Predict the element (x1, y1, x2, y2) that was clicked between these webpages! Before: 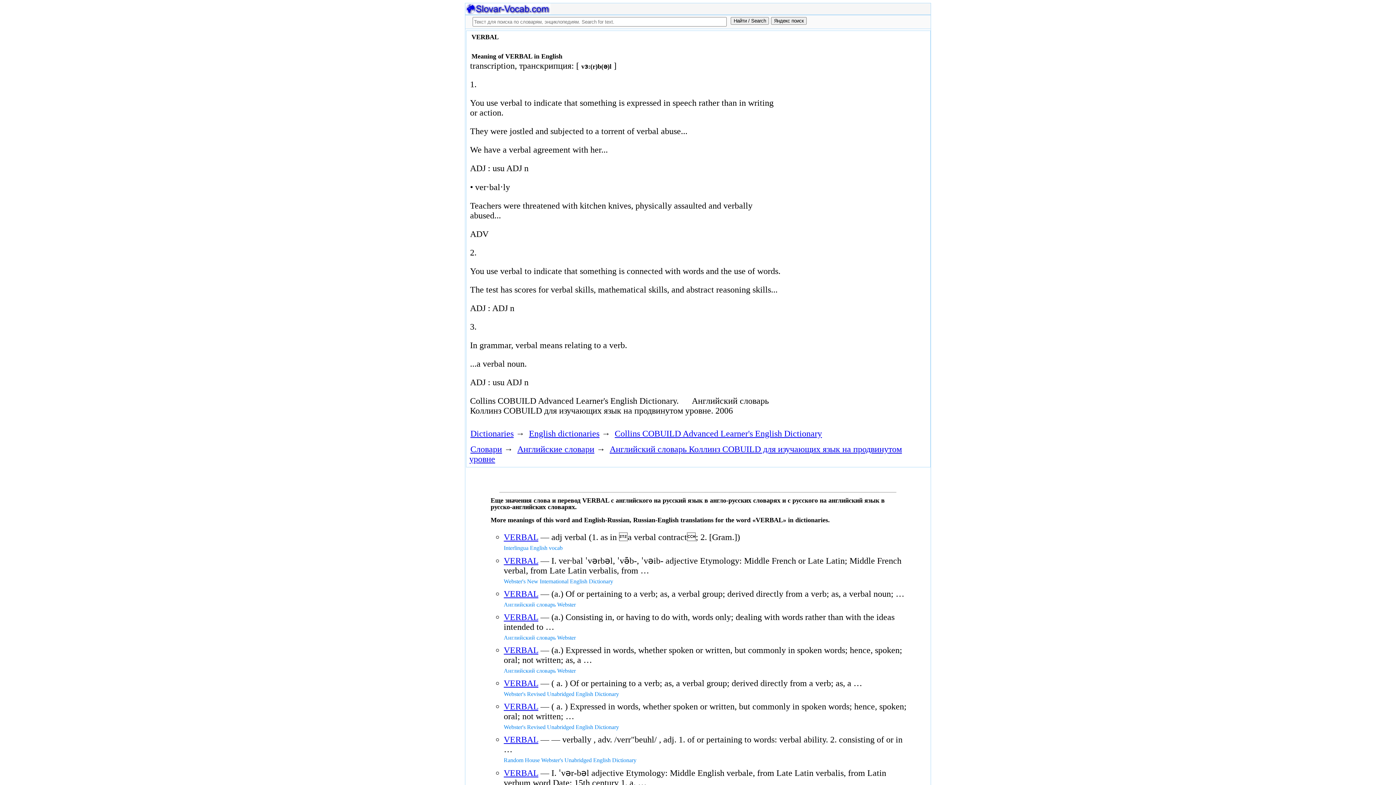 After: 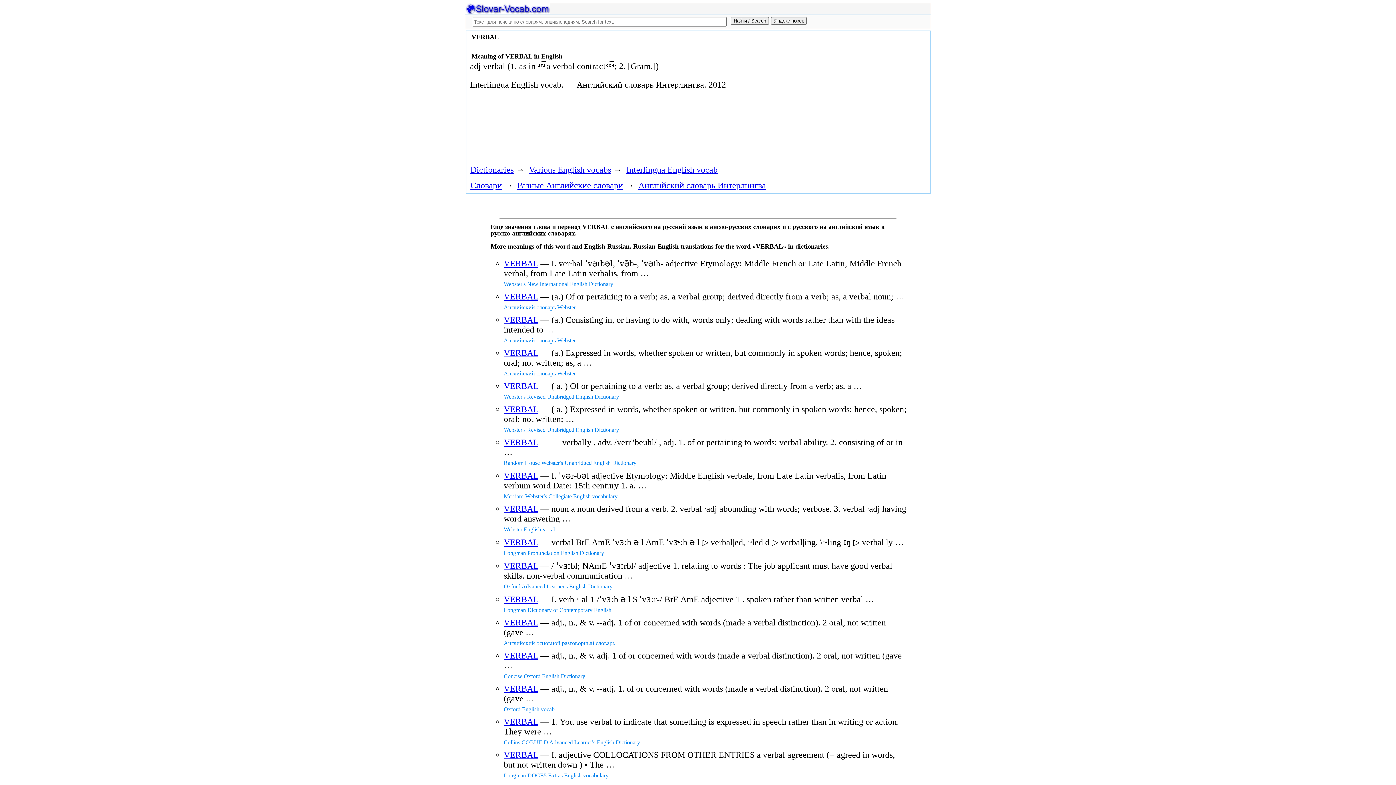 Action: bbox: (503, 532, 538, 542) label: VERBAL